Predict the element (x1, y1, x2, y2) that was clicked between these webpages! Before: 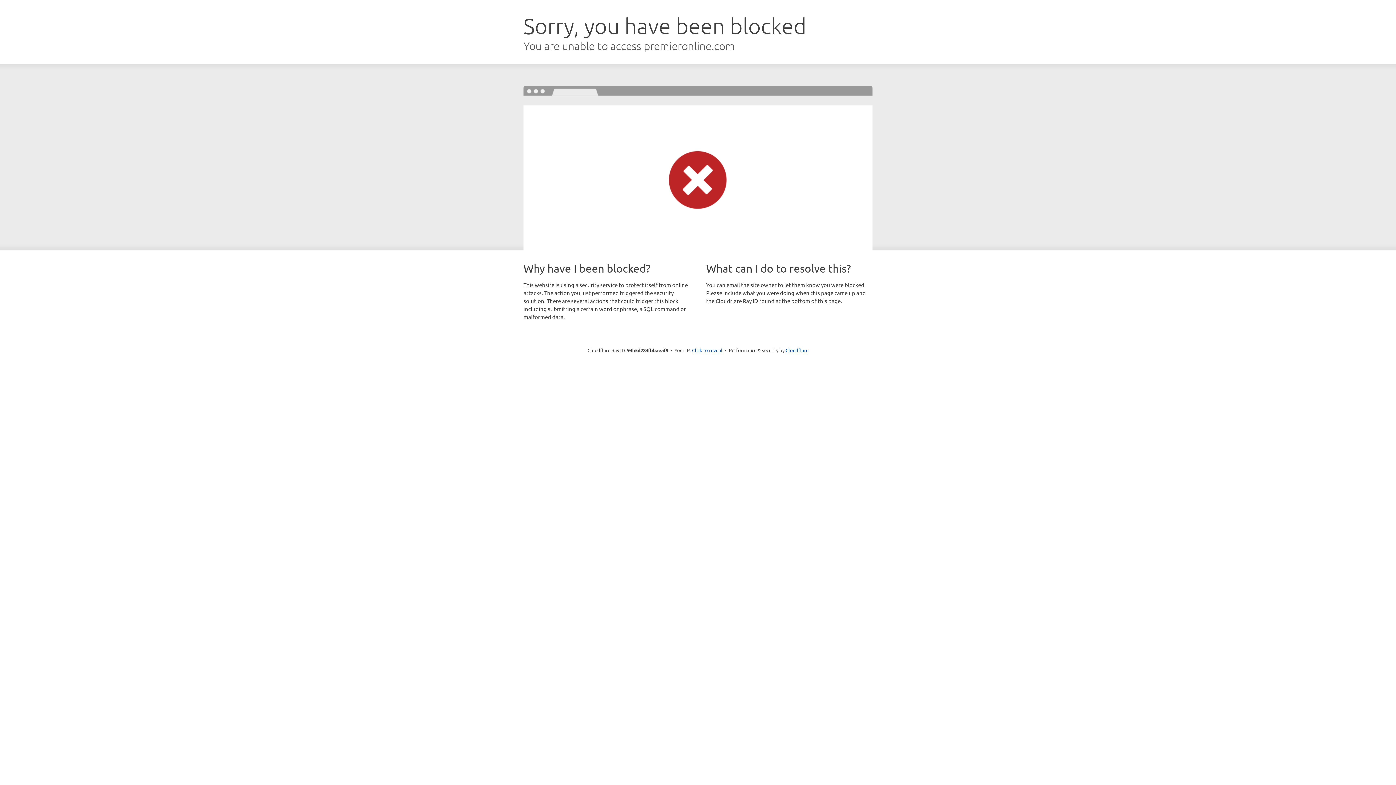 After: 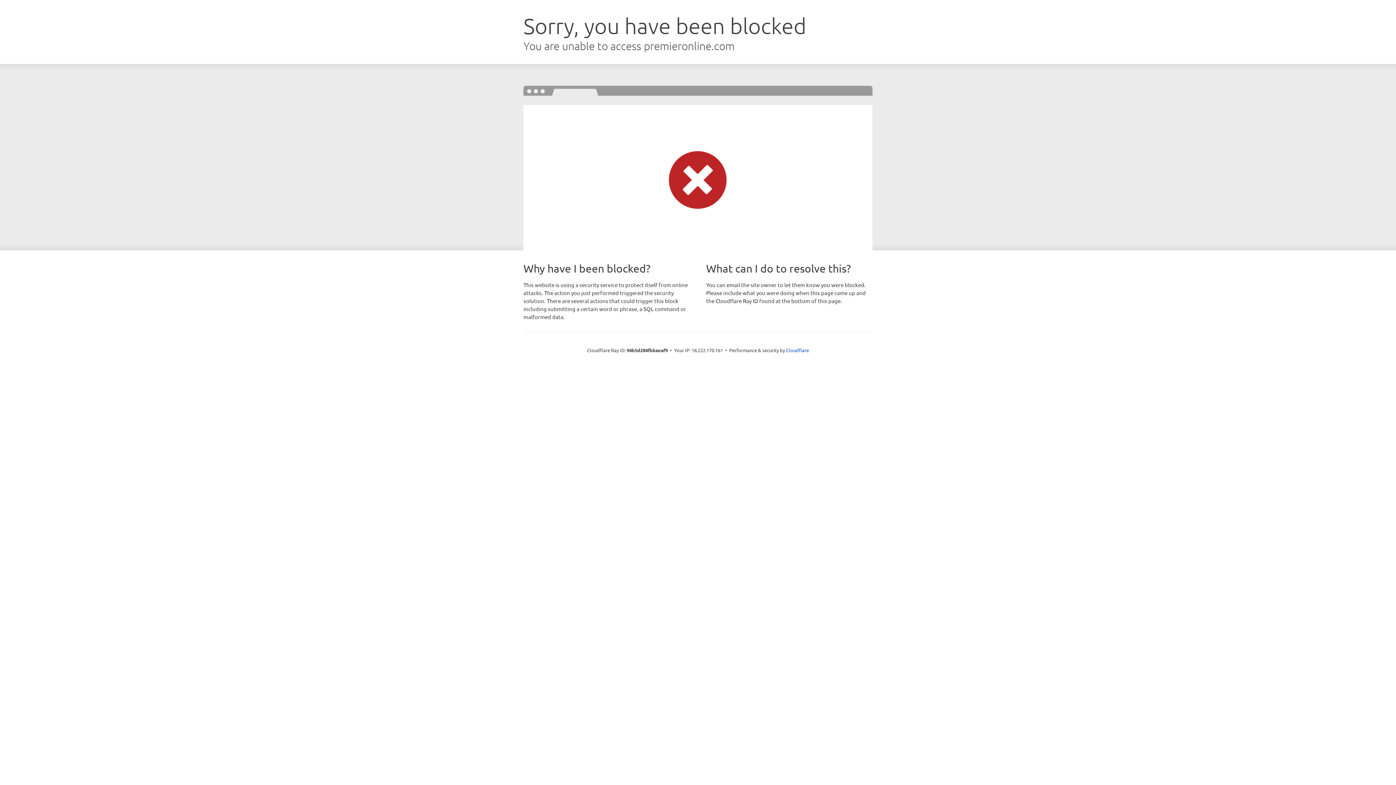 Action: label: Click to reveal bbox: (692, 346, 722, 353)